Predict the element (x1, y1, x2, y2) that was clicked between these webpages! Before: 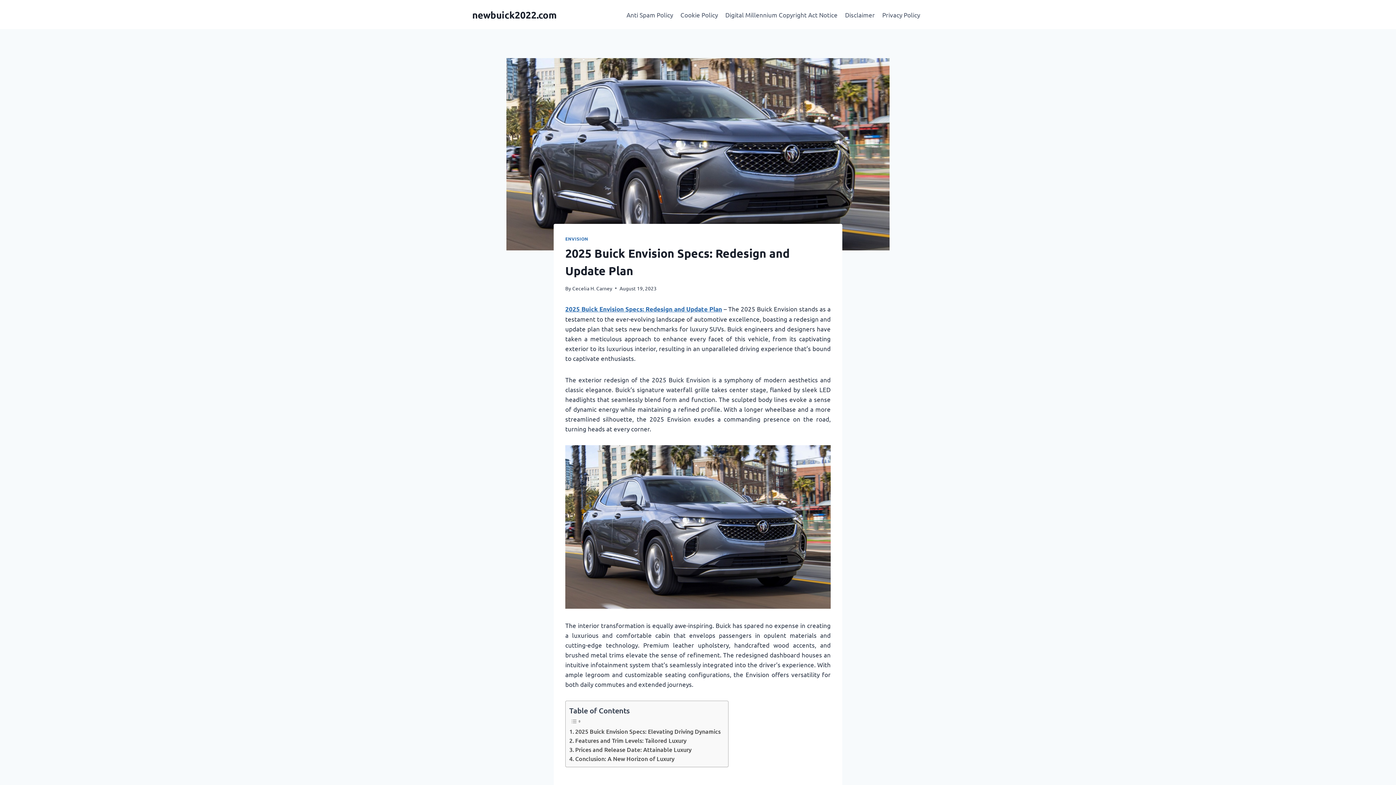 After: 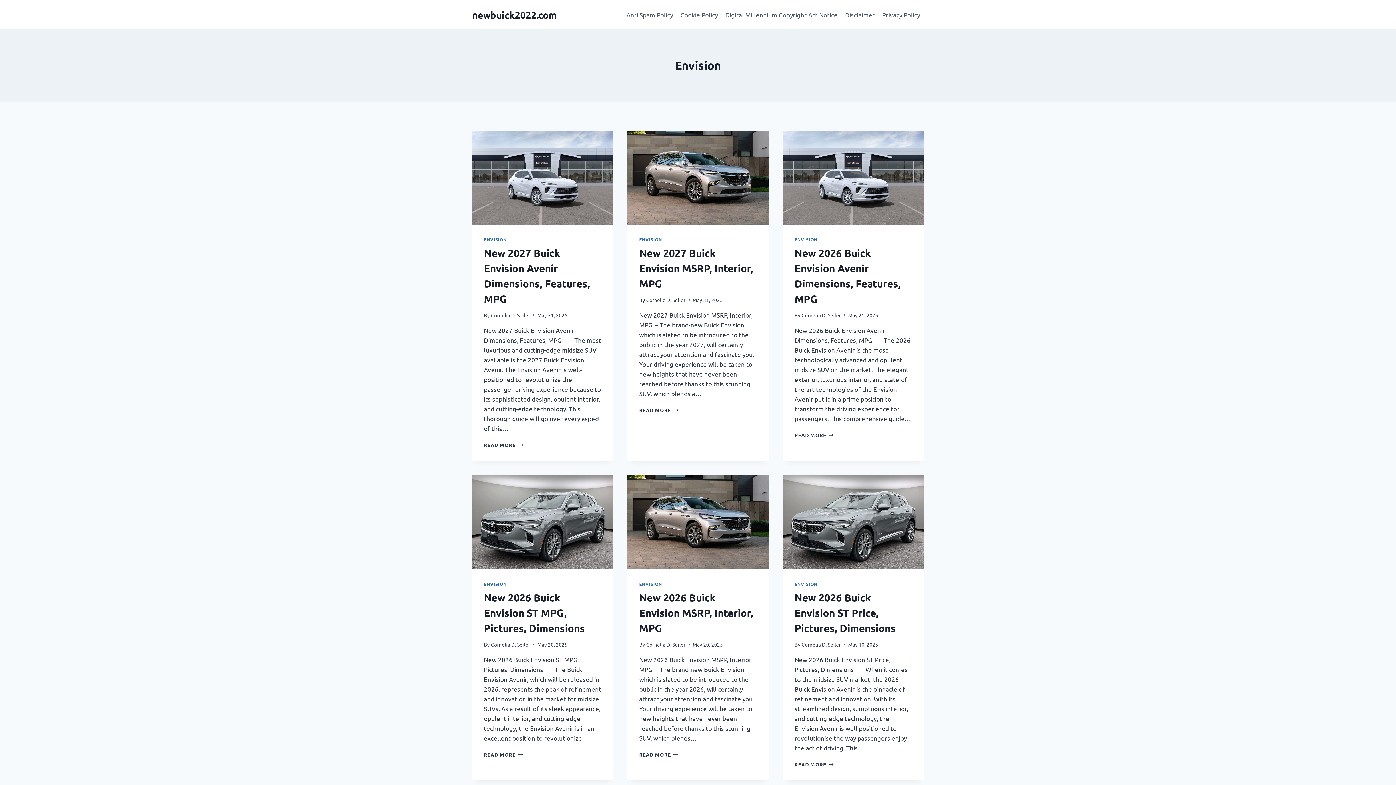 Action: bbox: (565, 236, 588, 241) label: ENVISION